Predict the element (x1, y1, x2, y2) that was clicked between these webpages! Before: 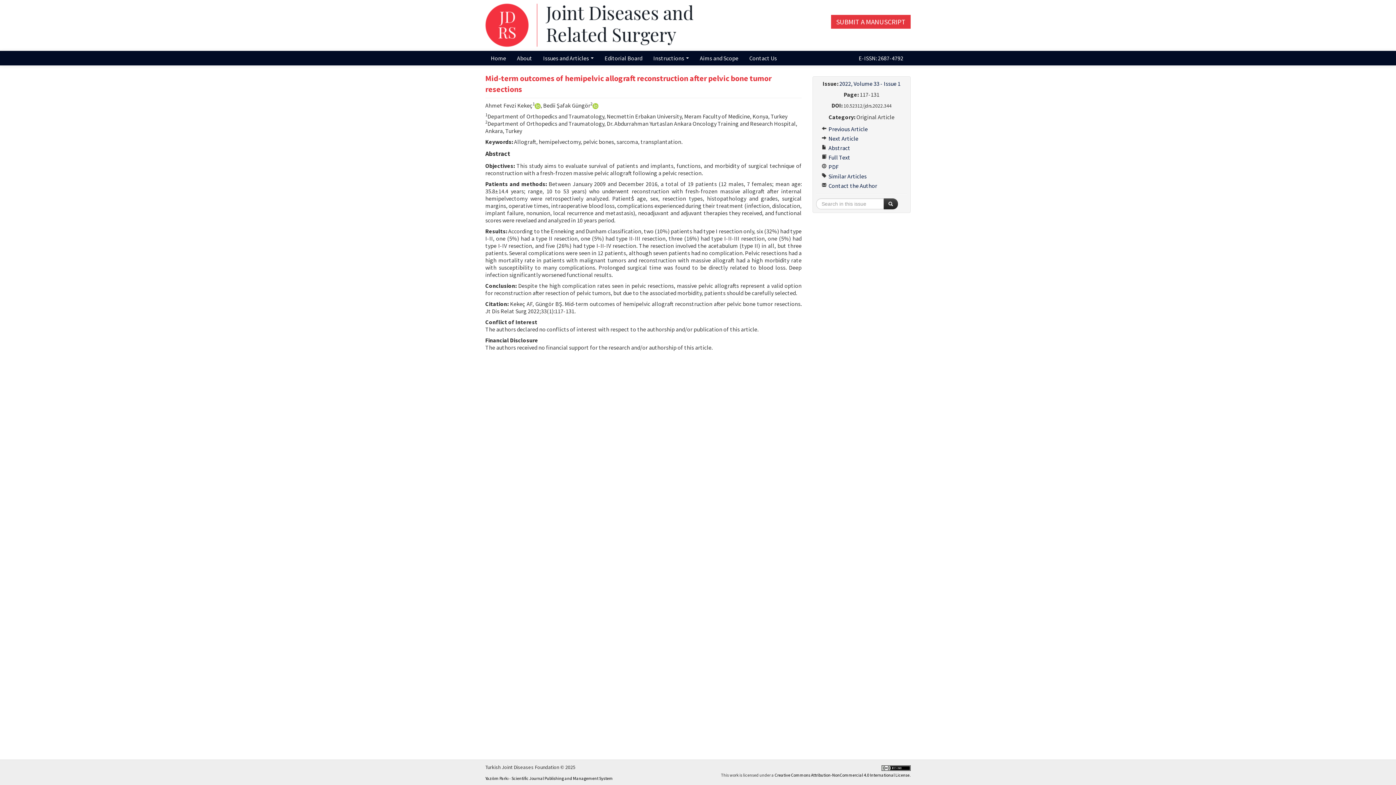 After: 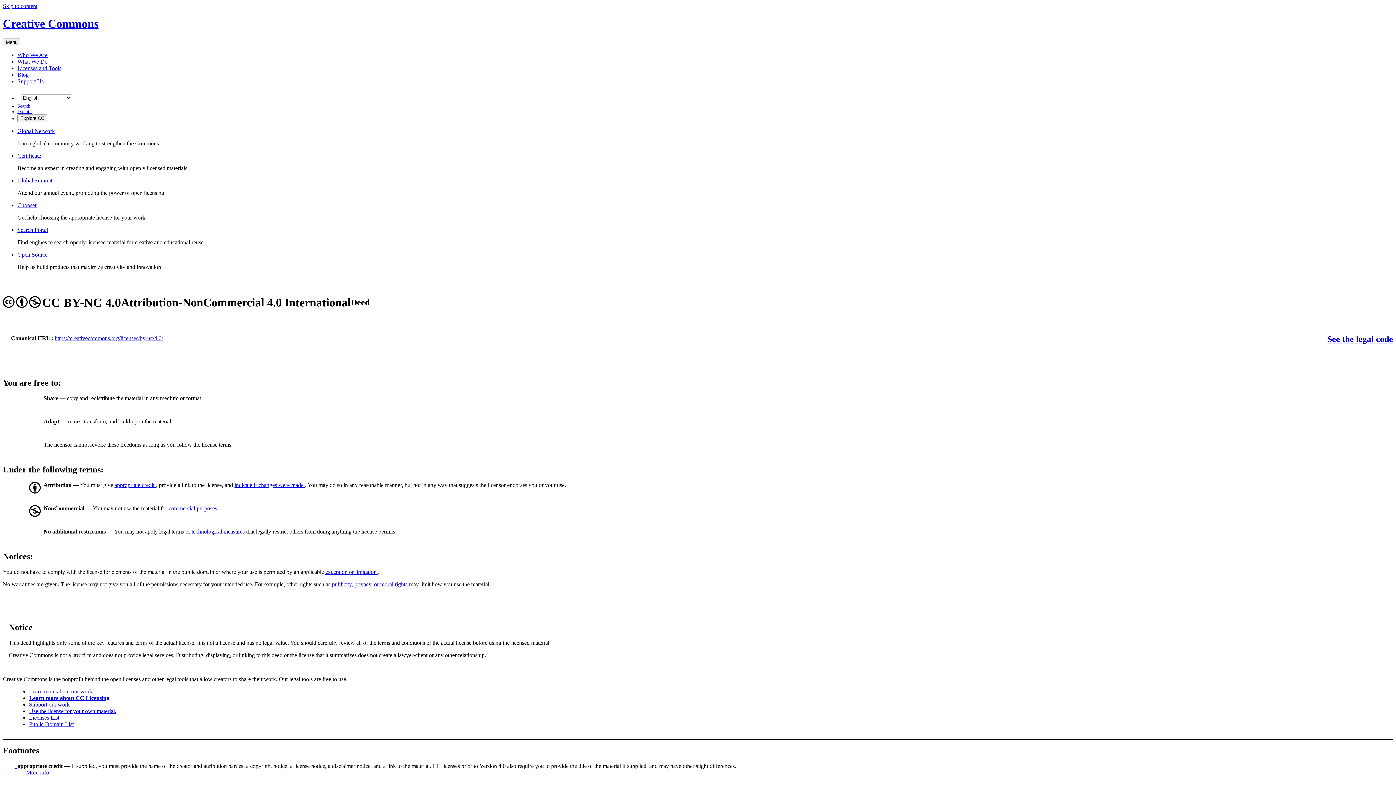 Action: bbox: (881, 765, 910, 770)